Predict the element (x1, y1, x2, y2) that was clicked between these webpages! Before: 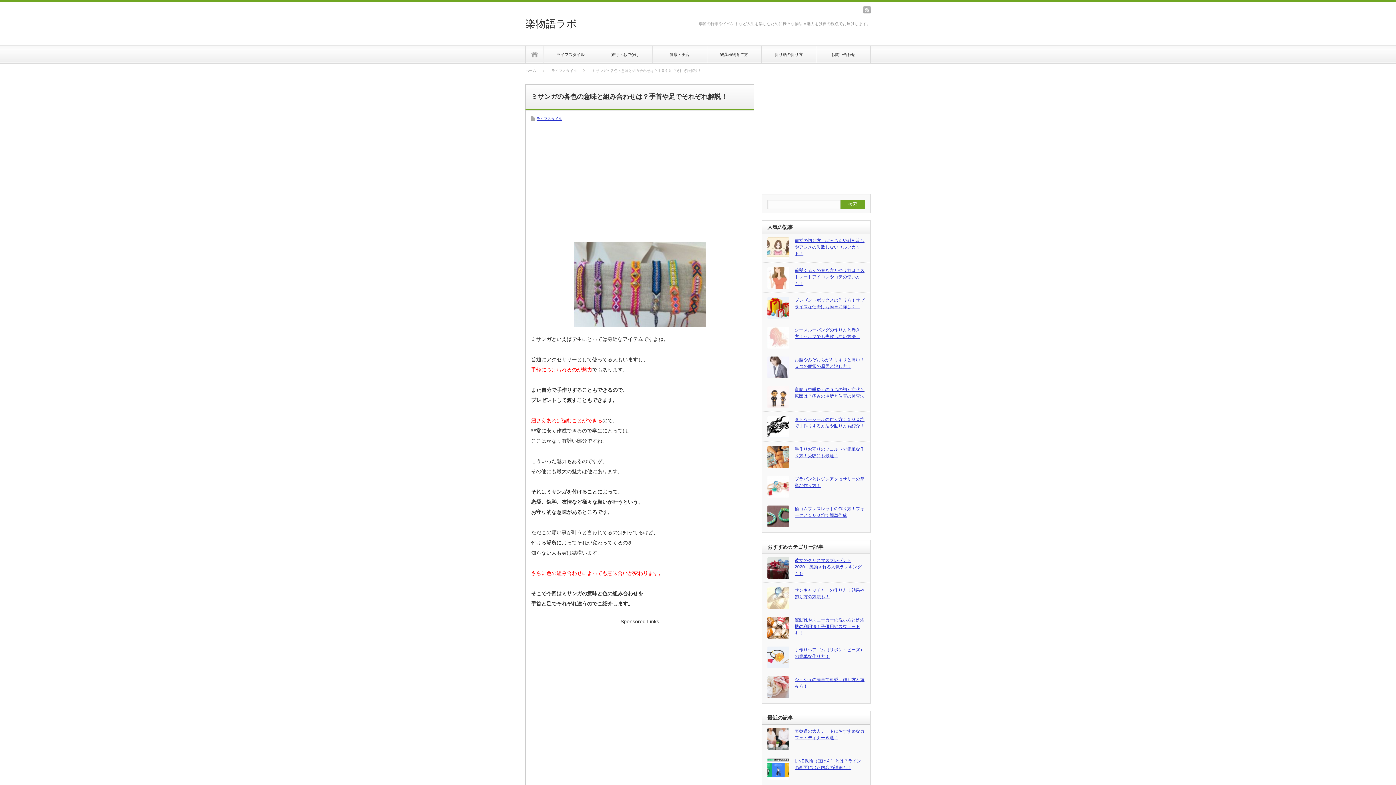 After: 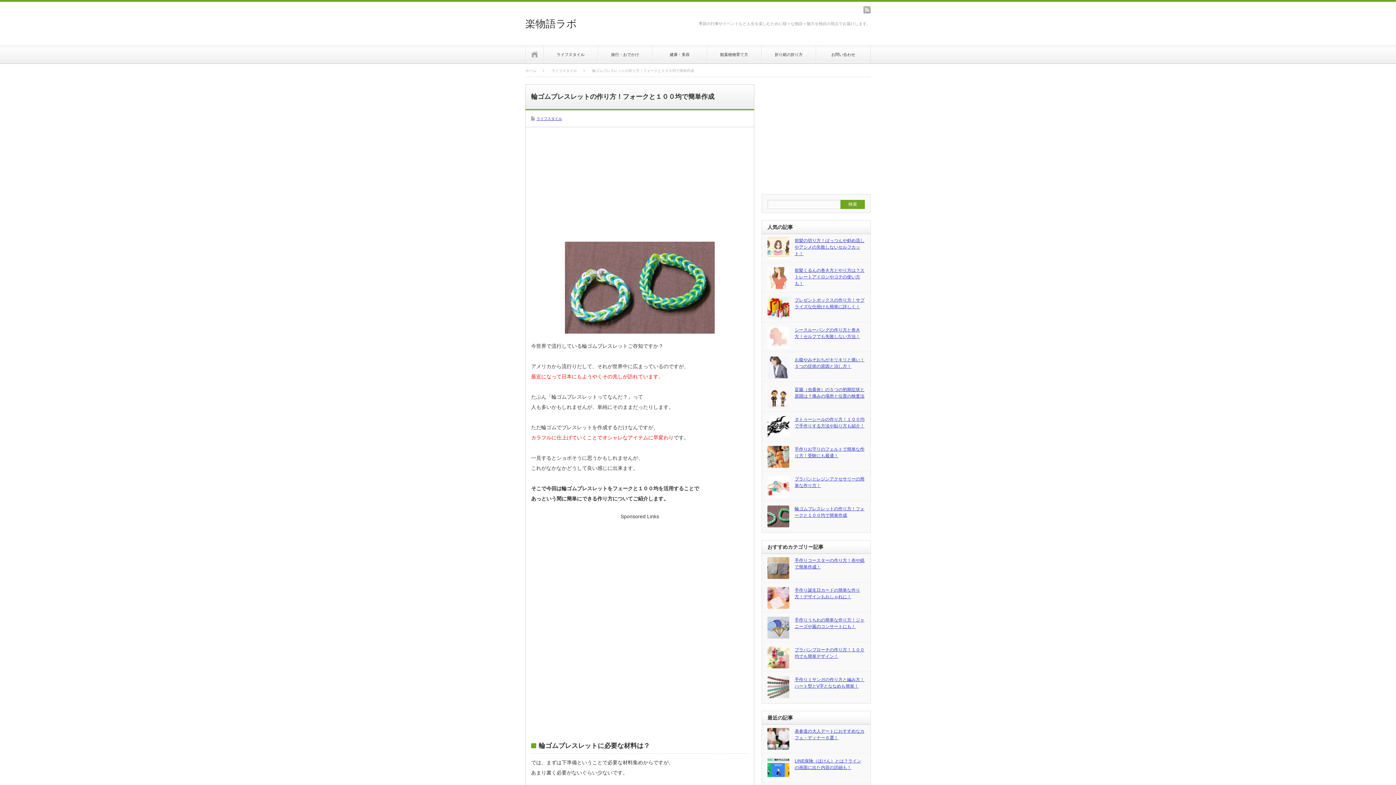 Action: bbox: (767, 505, 789, 527)